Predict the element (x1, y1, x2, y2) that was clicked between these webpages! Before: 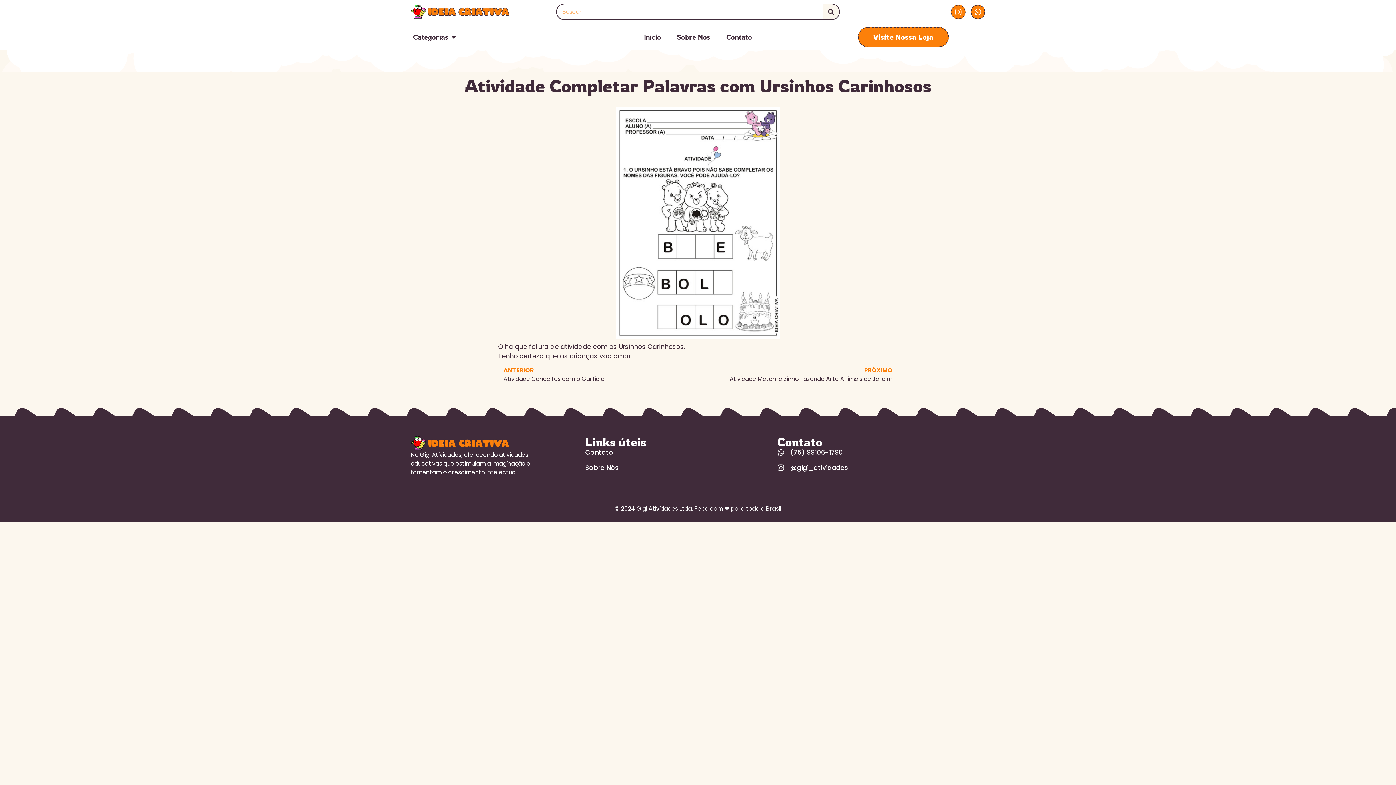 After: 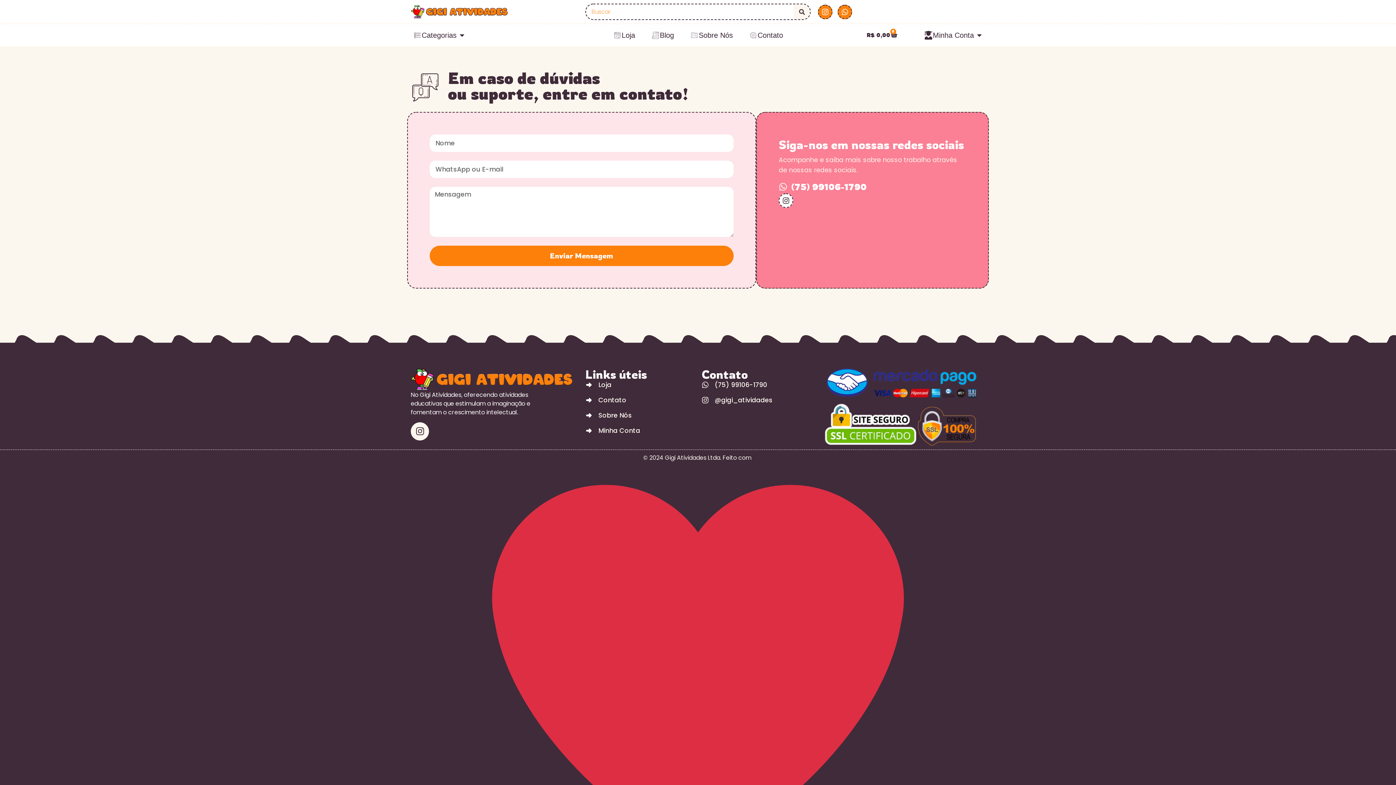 Action: label: Contato bbox: (585, 448, 770, 457)